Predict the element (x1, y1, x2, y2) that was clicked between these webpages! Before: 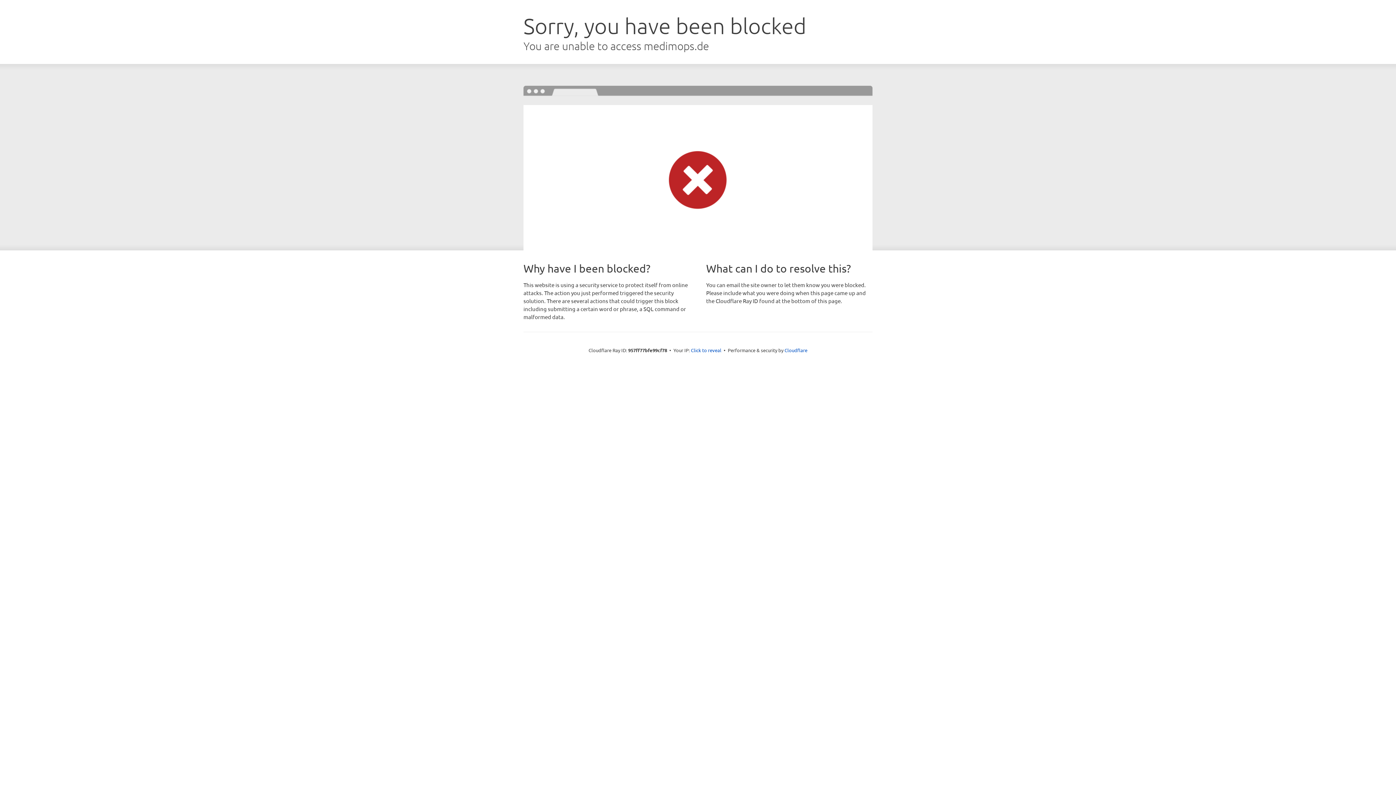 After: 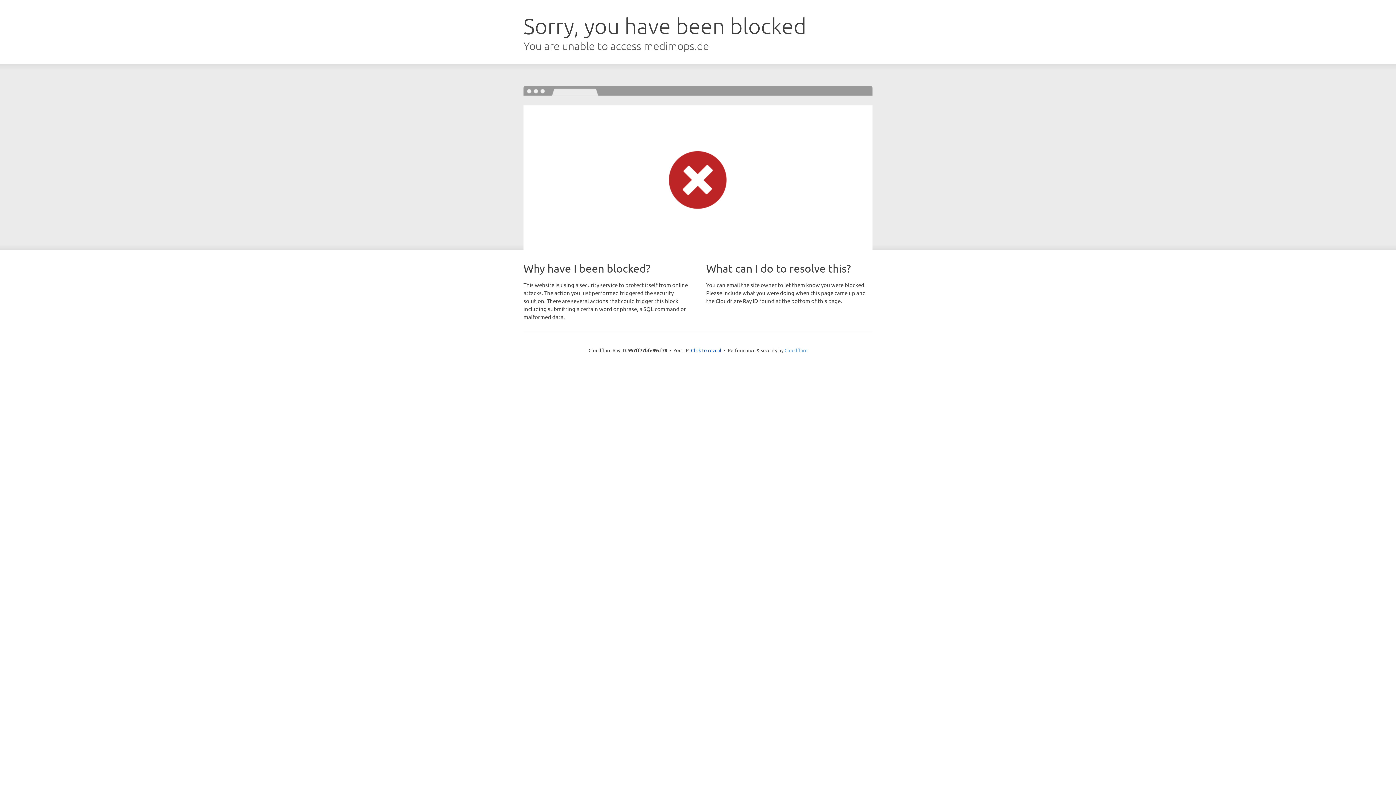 Action: bbox: (784, 347, 807, 353) label: Cloudflare